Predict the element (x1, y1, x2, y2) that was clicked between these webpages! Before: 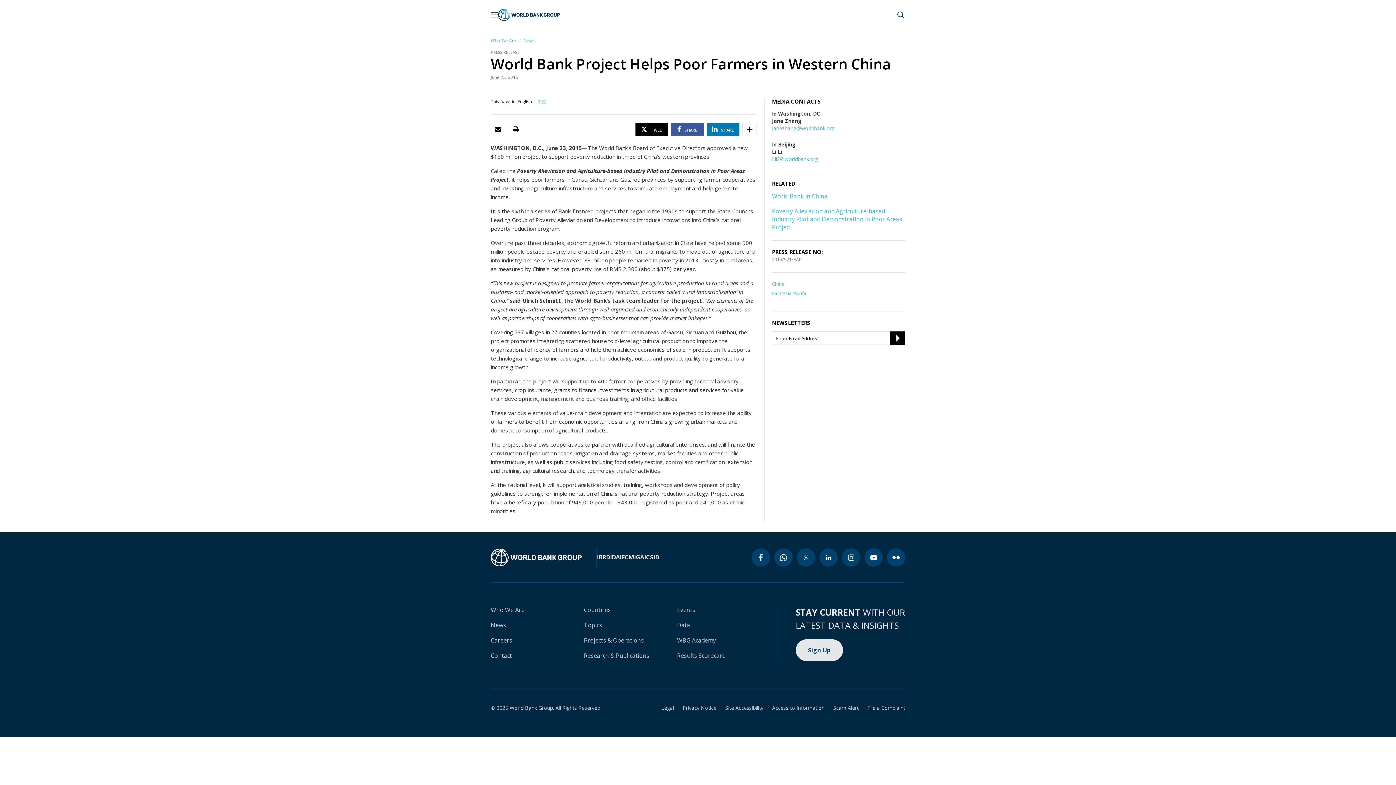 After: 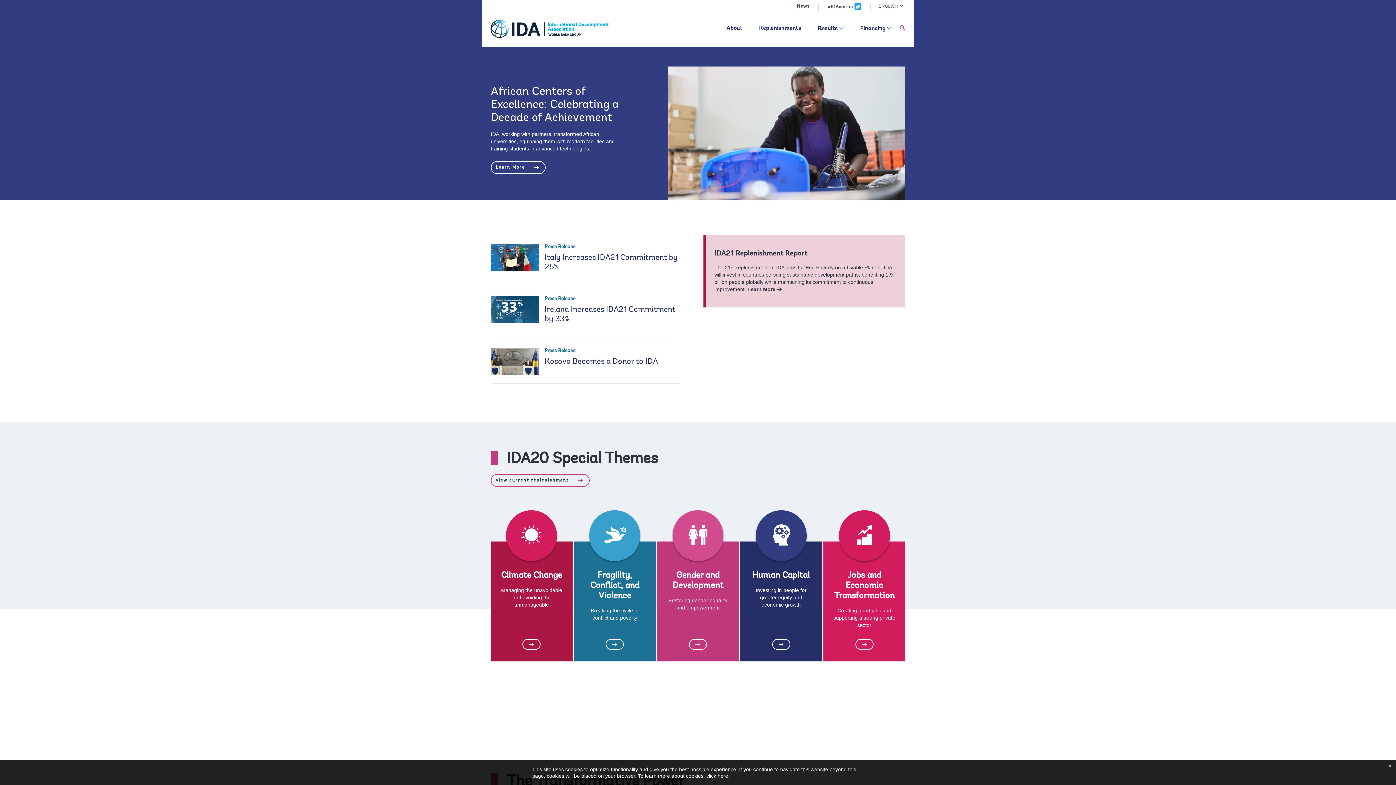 Action: label: IDA bbox: (610, 553, 620, 561)